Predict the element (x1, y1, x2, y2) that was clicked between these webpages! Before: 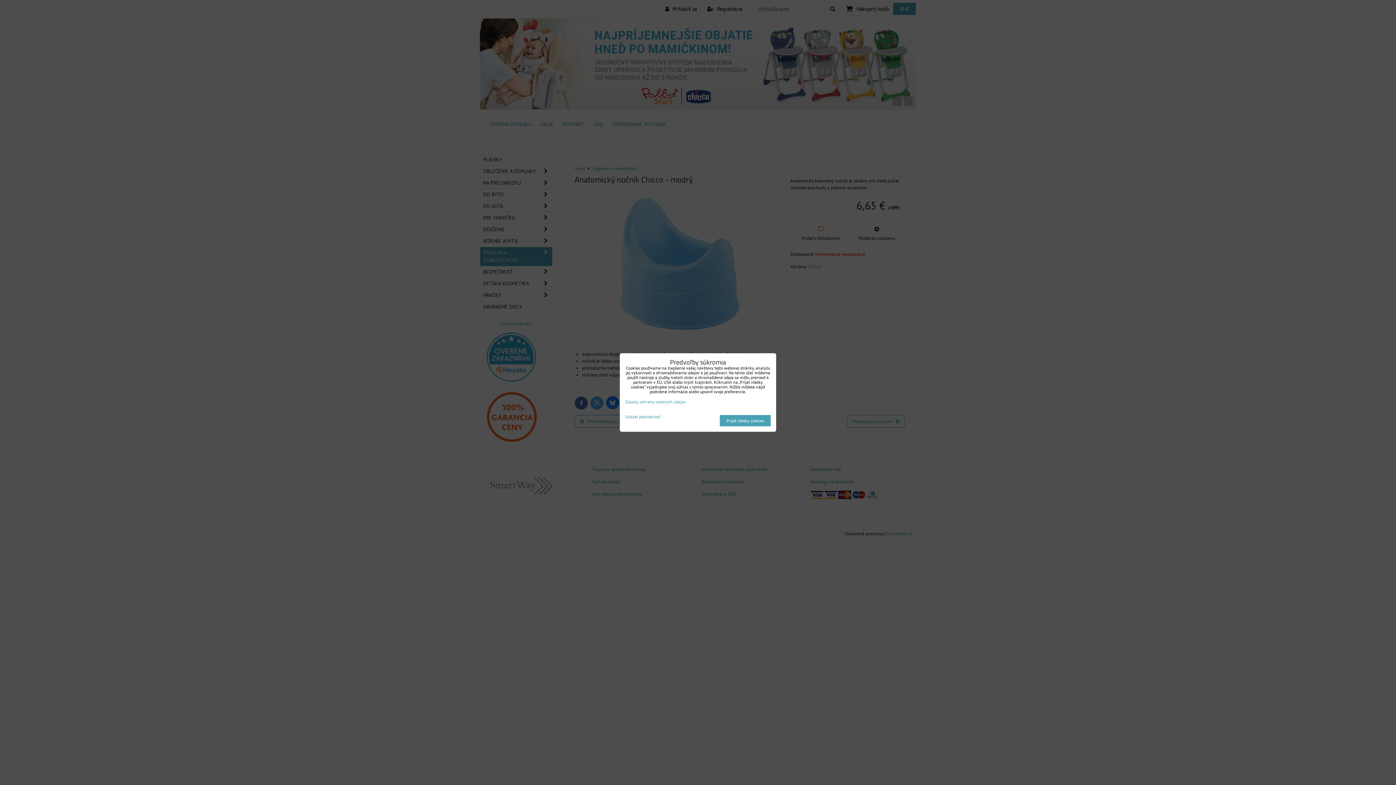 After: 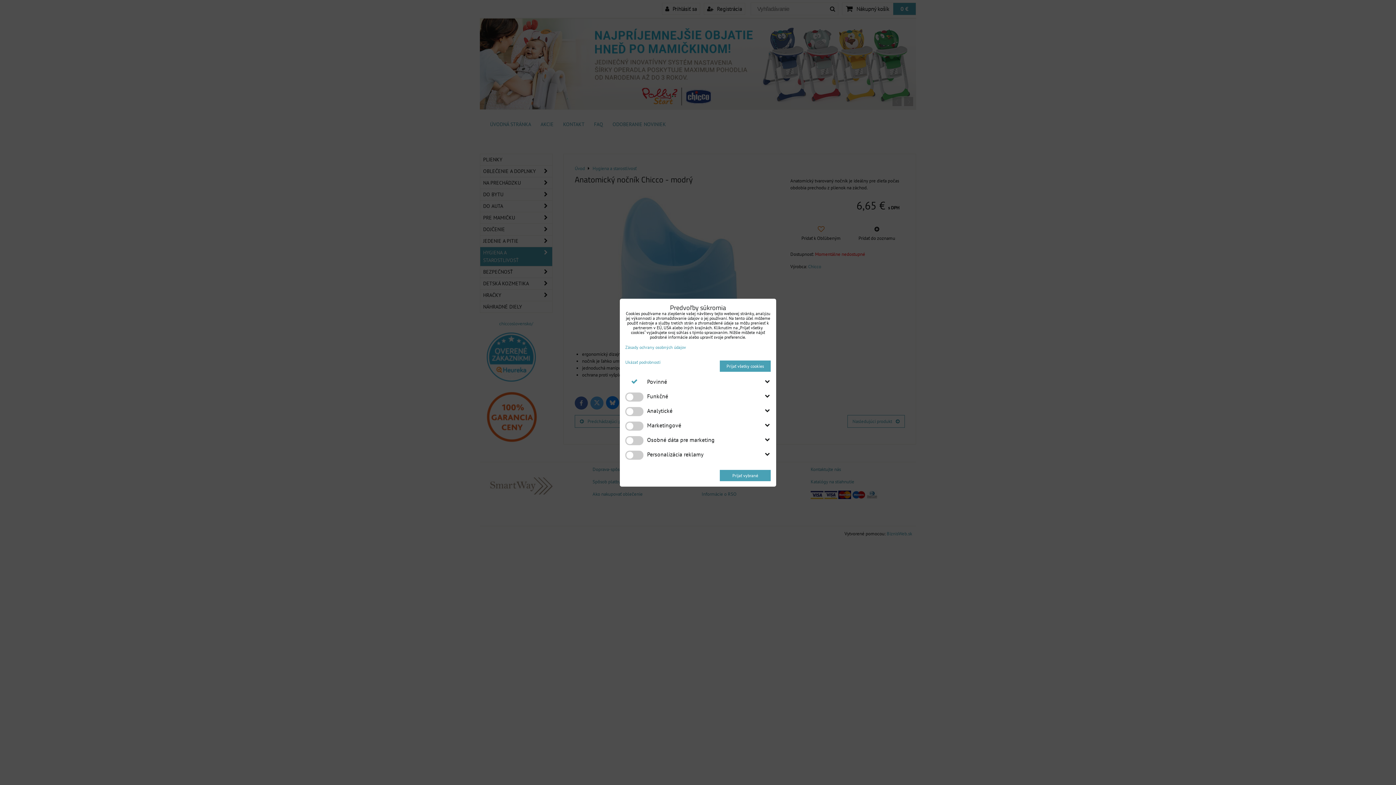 Action: label: Ukázať podrobnosti bbox: (625, 414, 660, 419)